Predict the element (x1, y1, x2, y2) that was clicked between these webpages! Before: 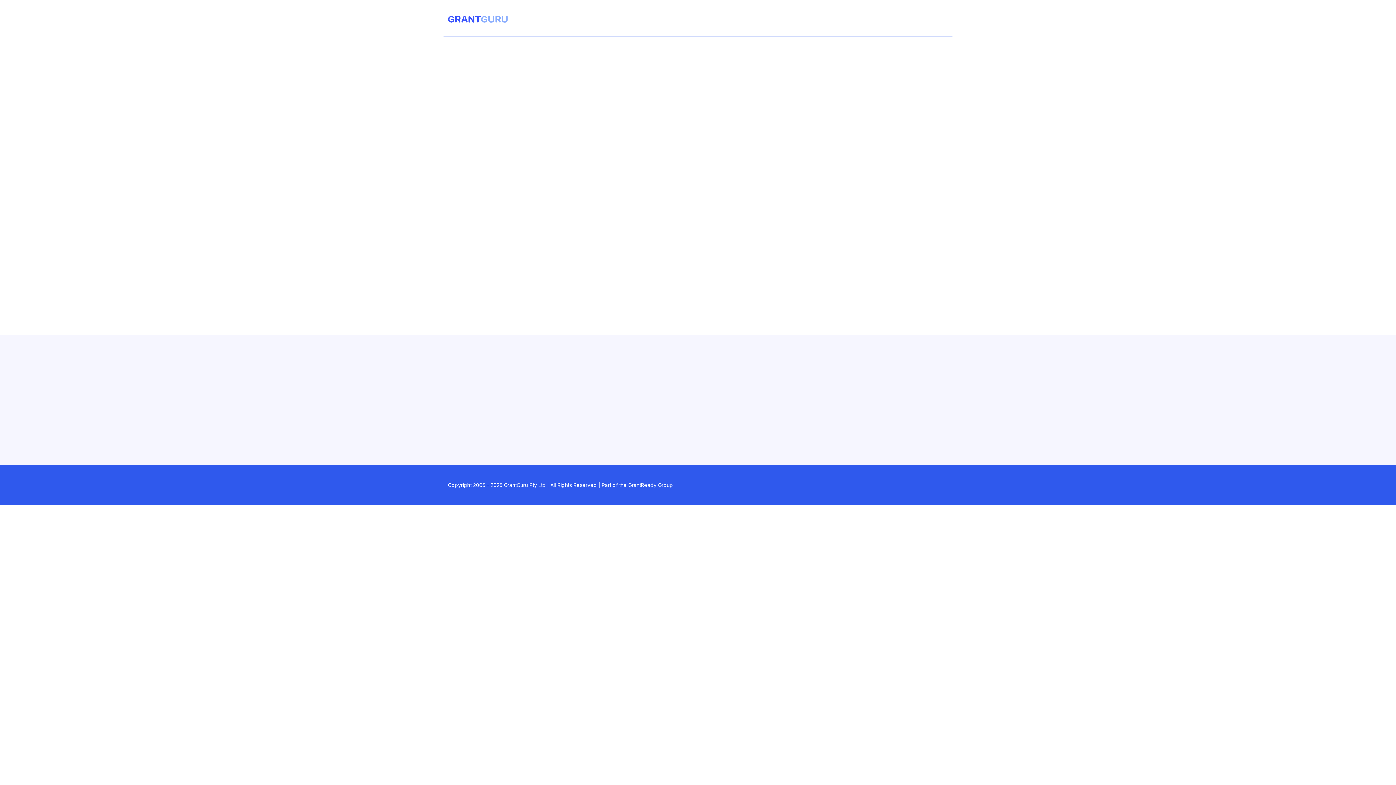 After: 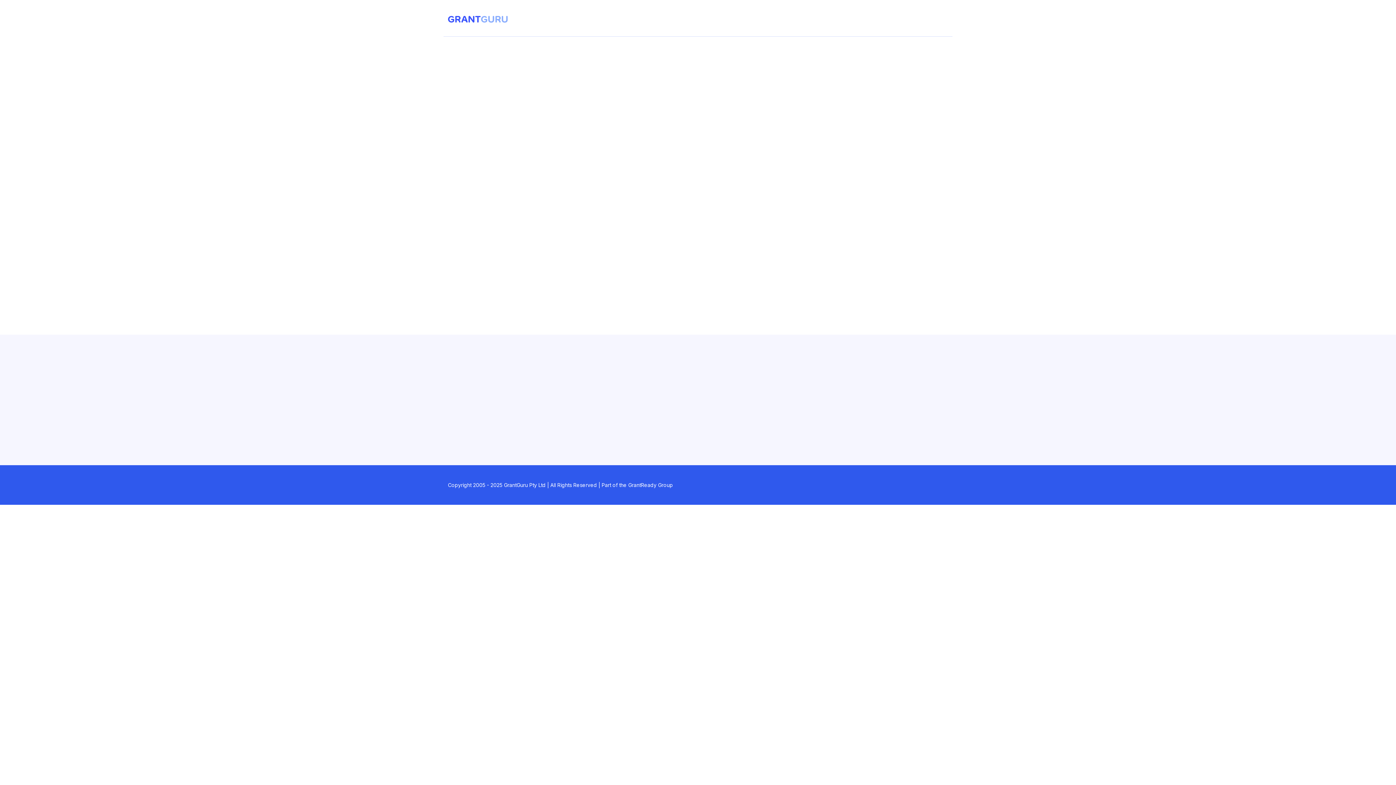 Action: bbox: (448, 12, 508, 23)